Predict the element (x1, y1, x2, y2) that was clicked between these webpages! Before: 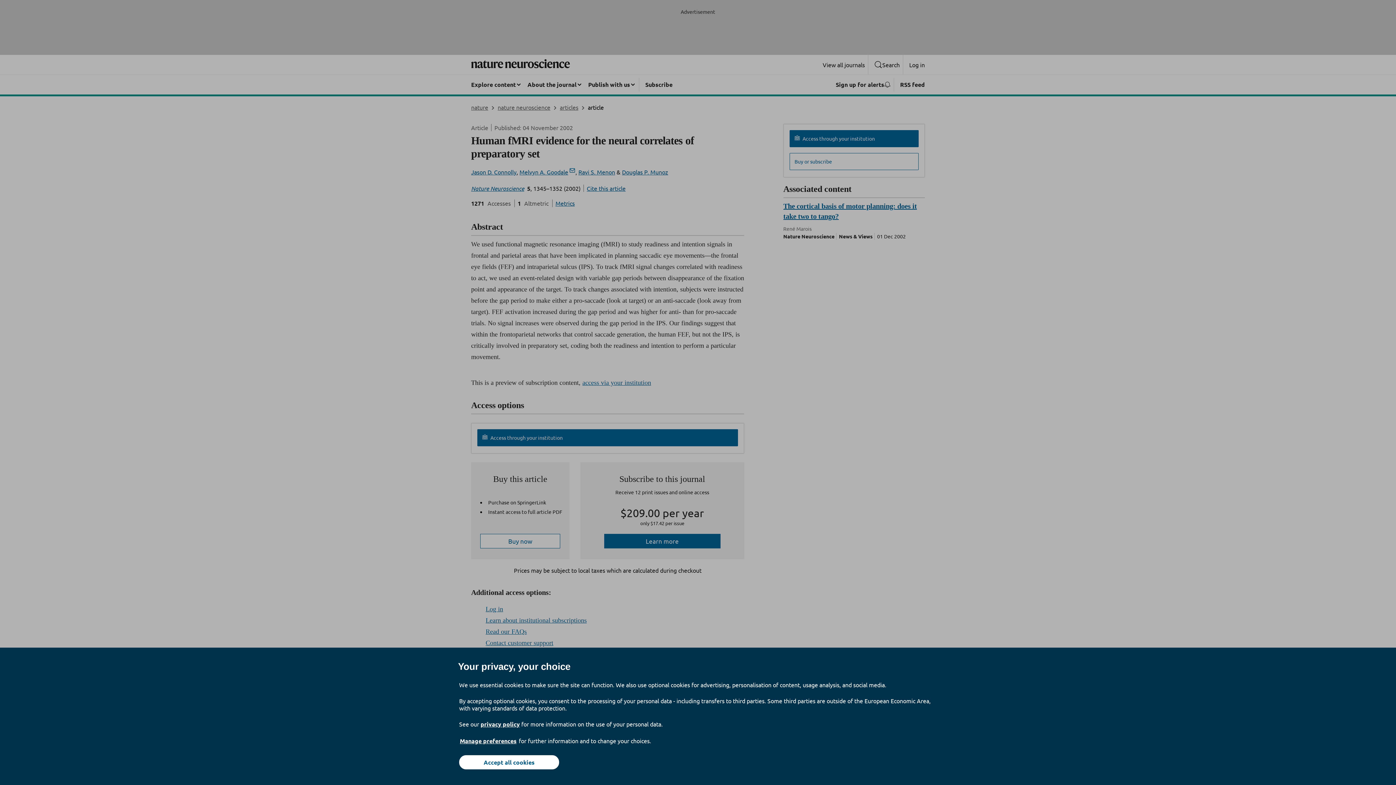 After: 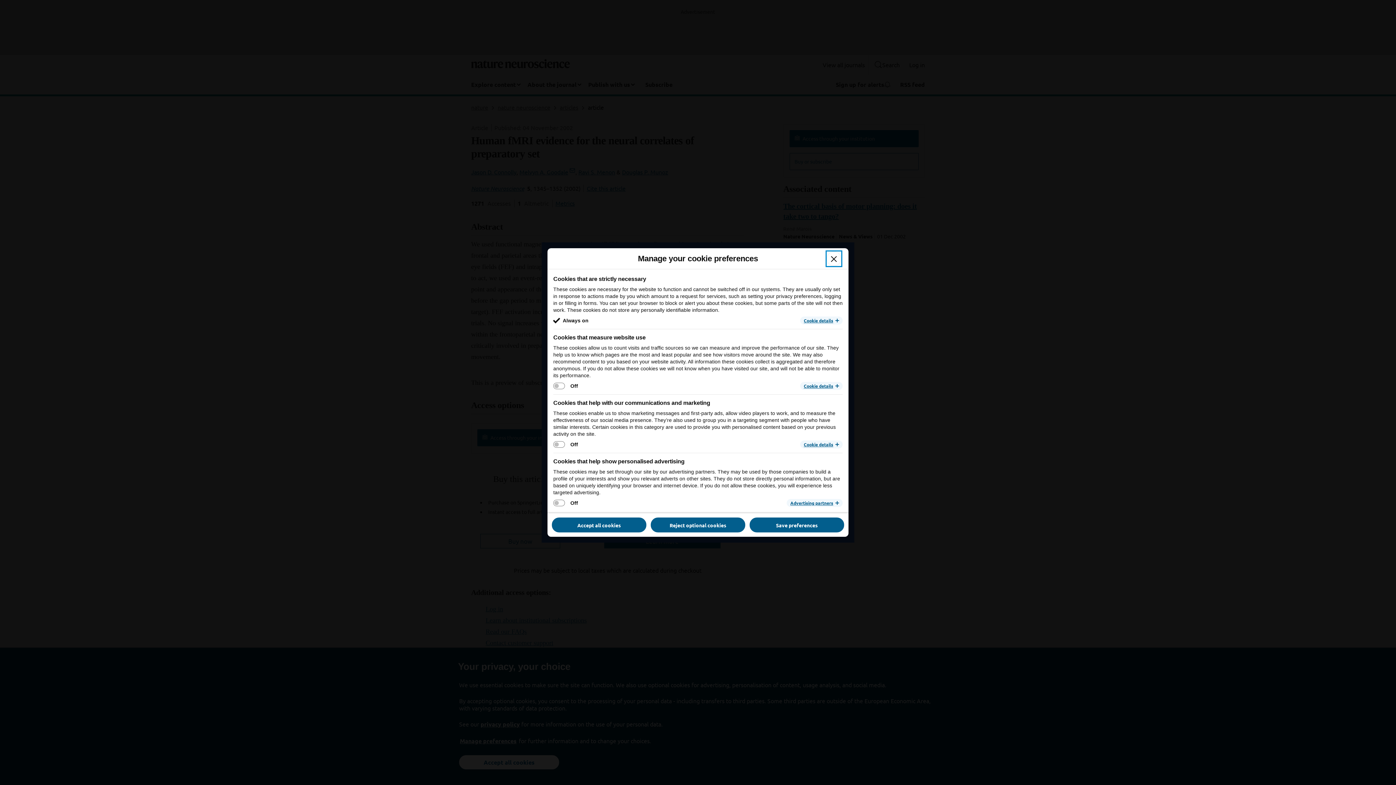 Action: bbox: (459, 737, 517, 745) label: Manage preferences